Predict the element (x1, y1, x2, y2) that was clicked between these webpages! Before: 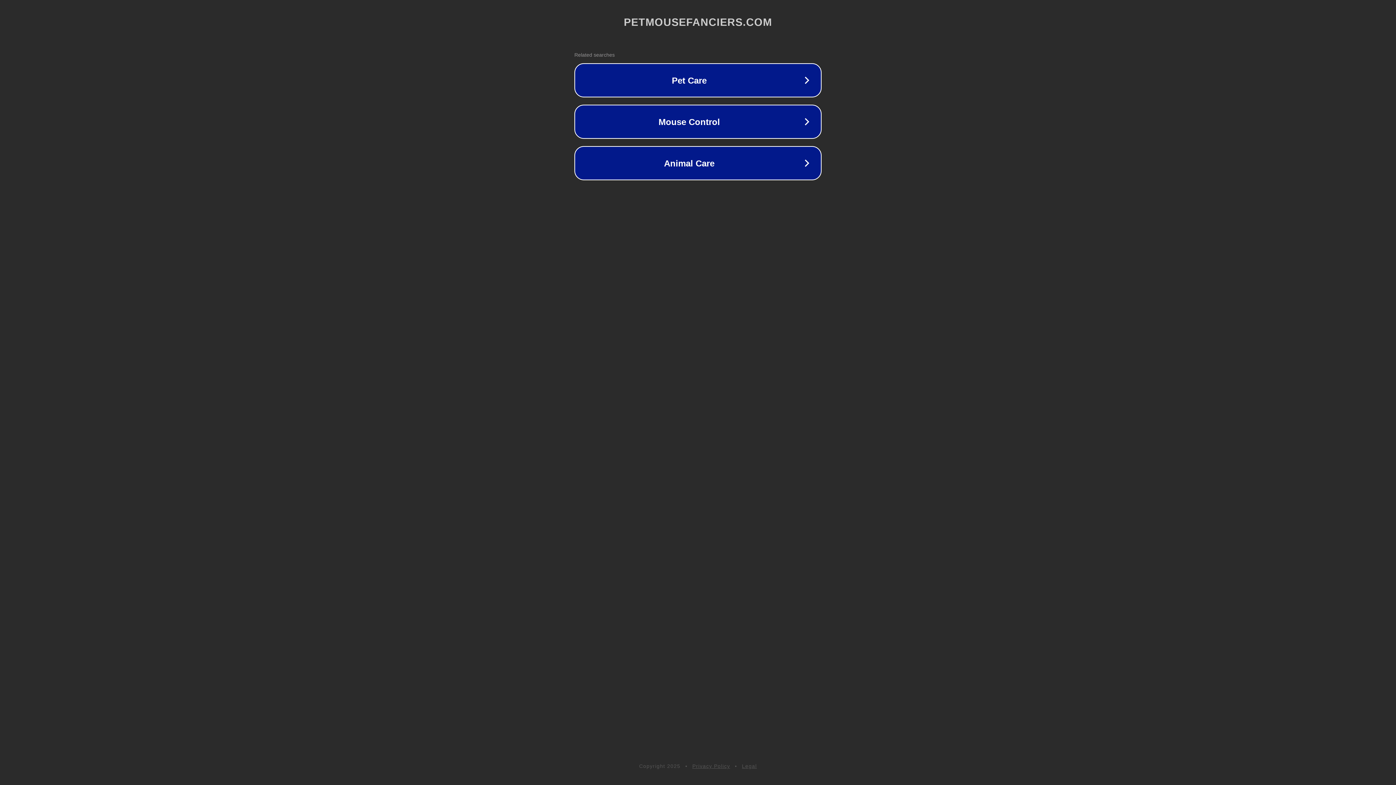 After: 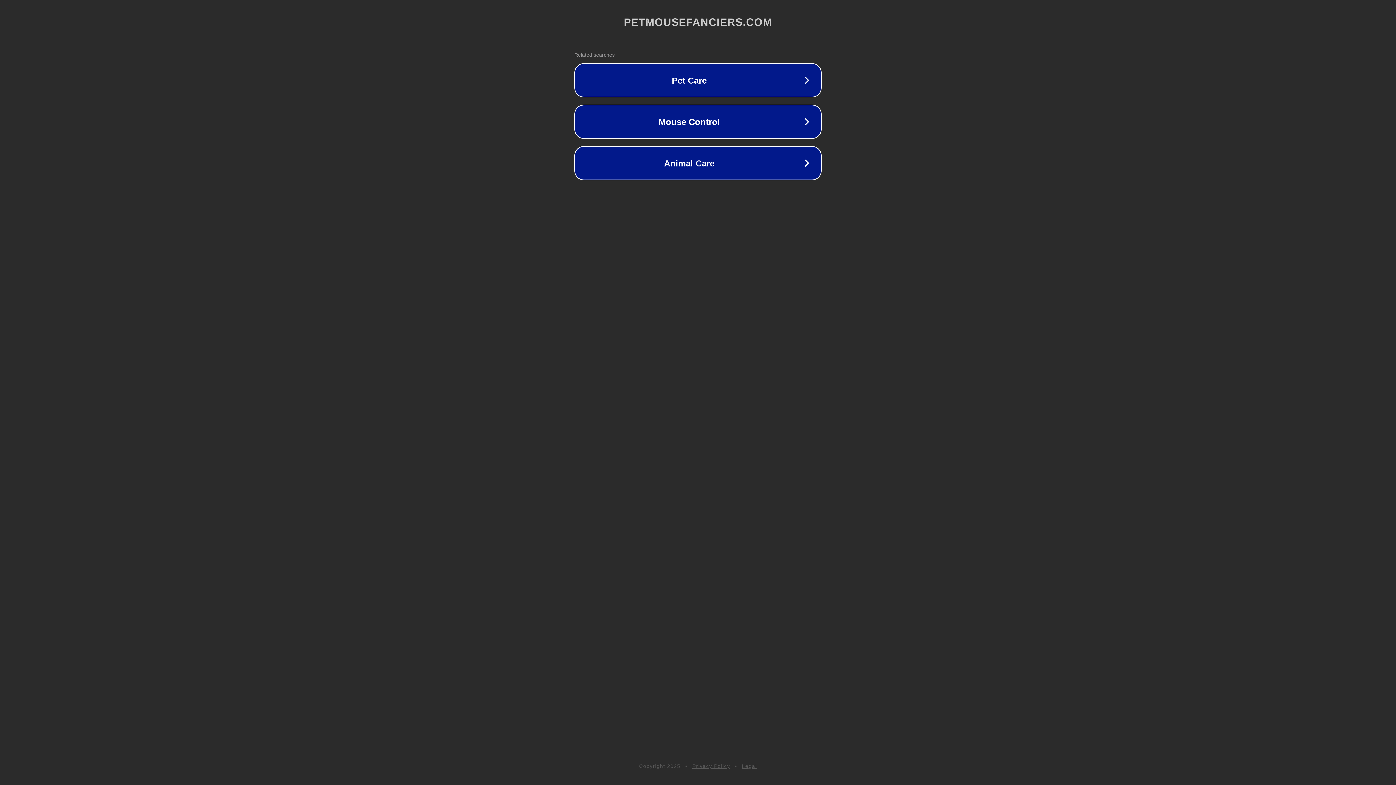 Action: bbox: (692, 763, 730, 769) label: Privacy Policy